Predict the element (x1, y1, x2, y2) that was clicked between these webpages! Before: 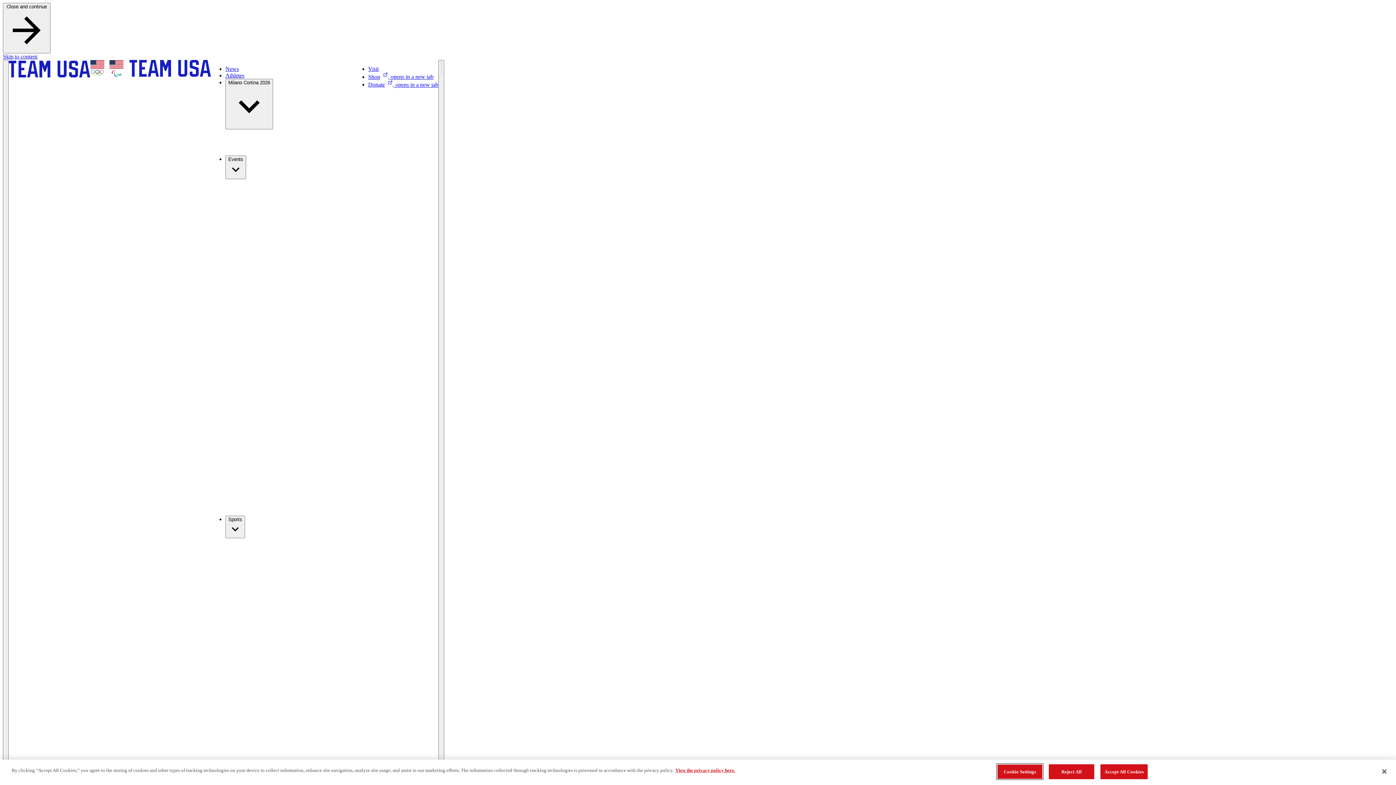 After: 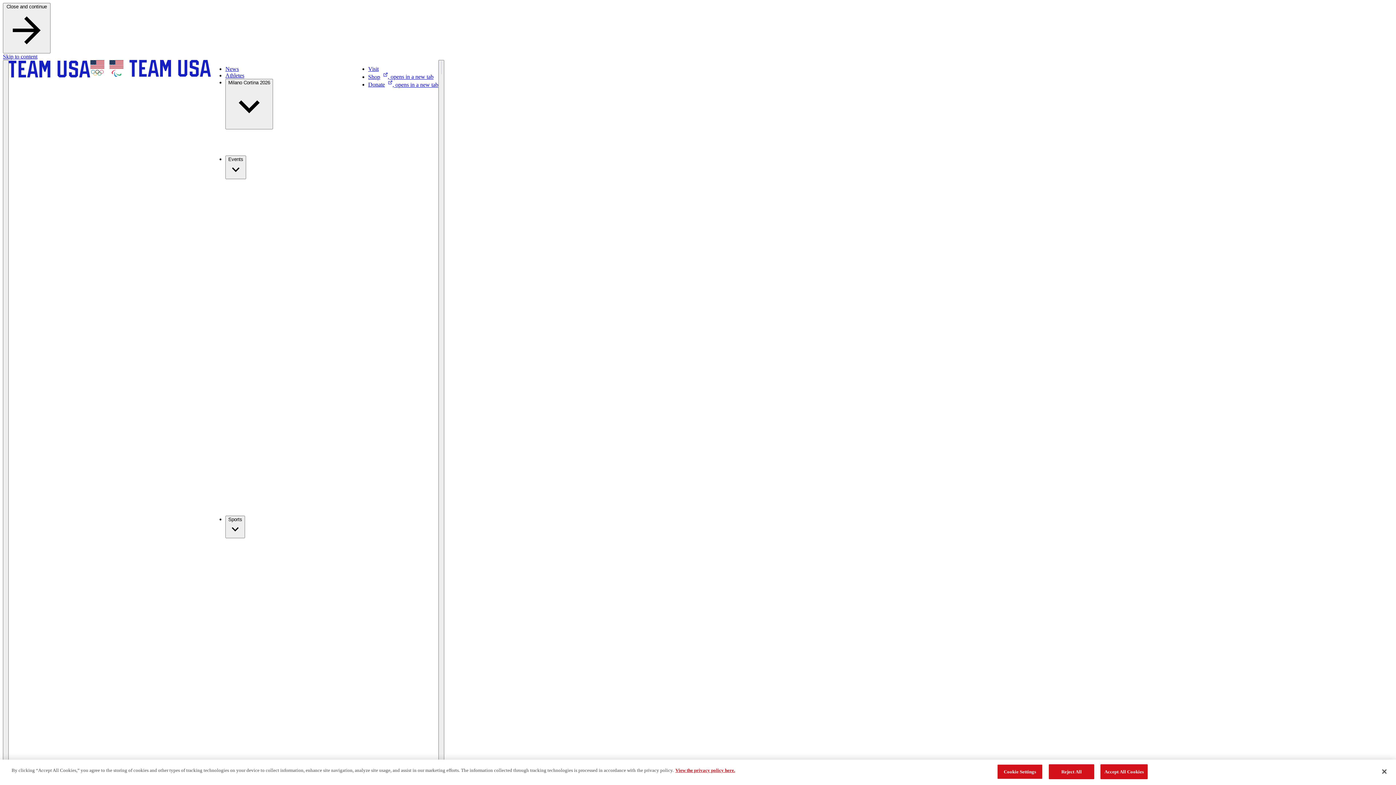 Action: bbox: (368, 73, 433, 79) label: Shop, opens in a new tab